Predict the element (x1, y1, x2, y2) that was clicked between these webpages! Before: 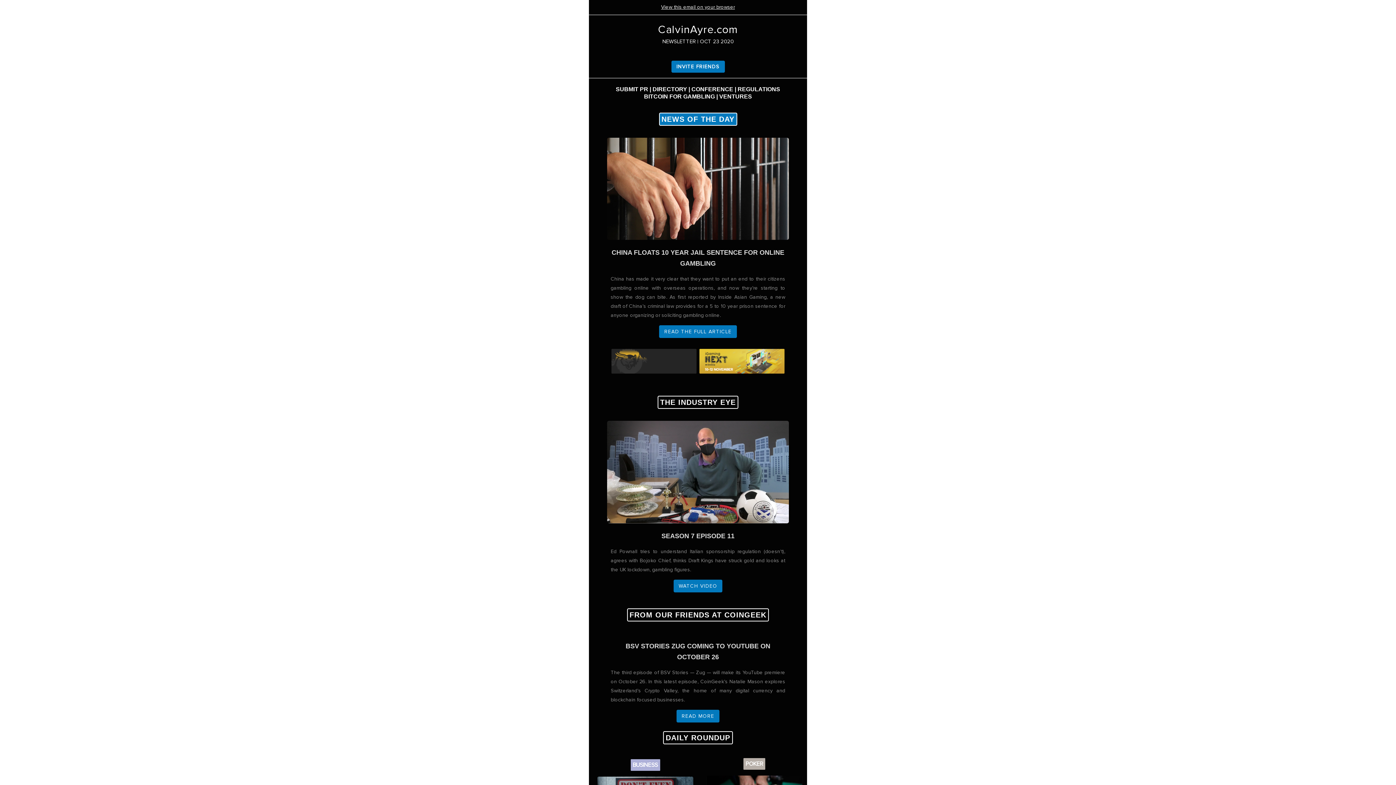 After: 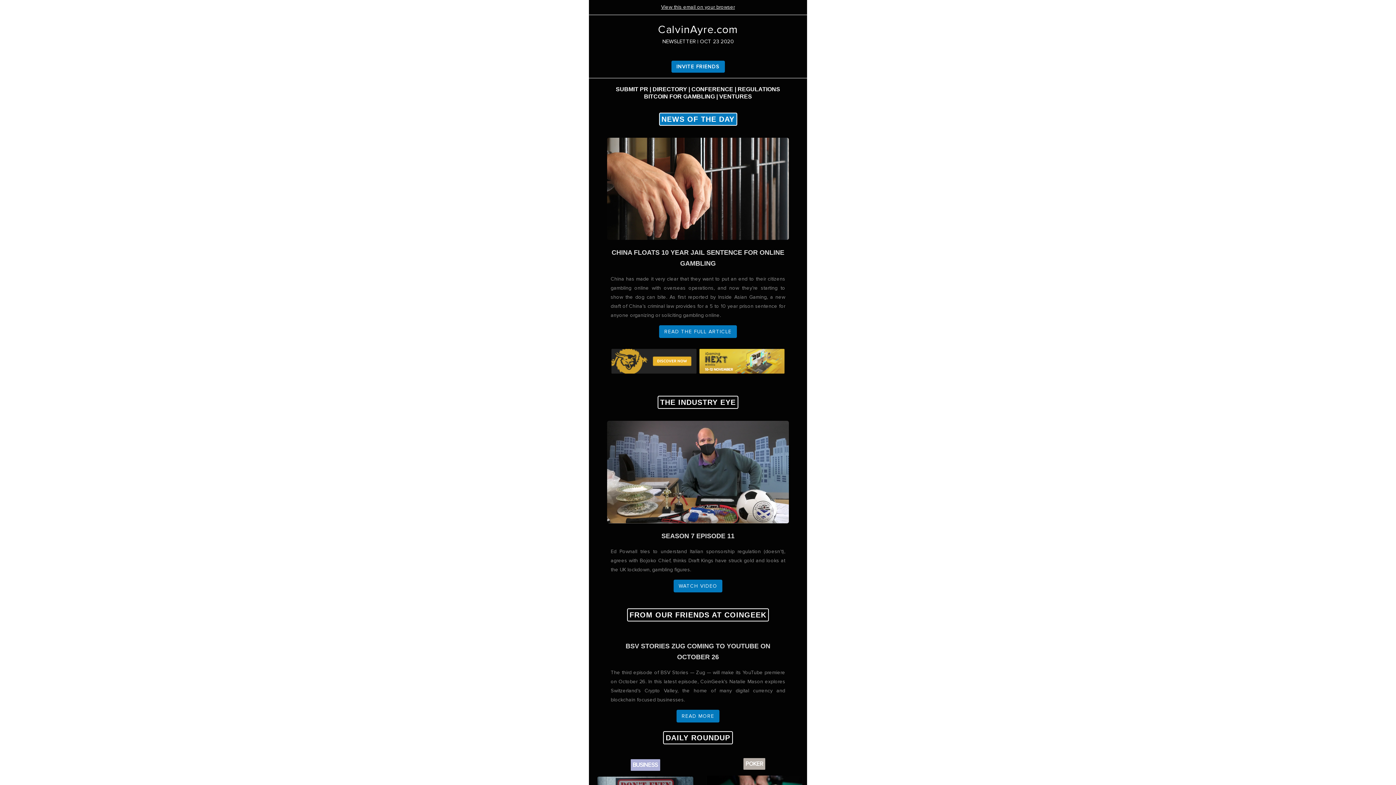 Action: bbox: (699, 368, 784, 375)